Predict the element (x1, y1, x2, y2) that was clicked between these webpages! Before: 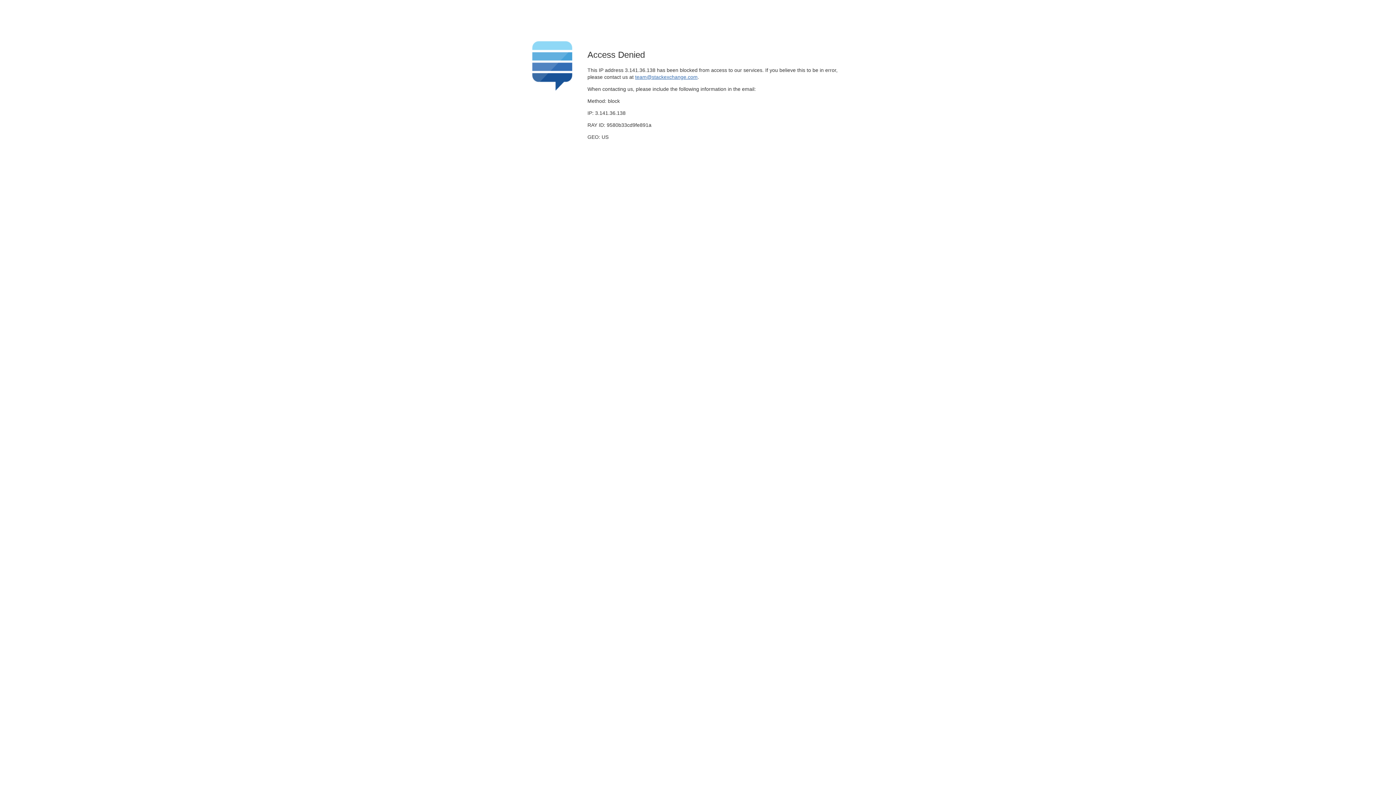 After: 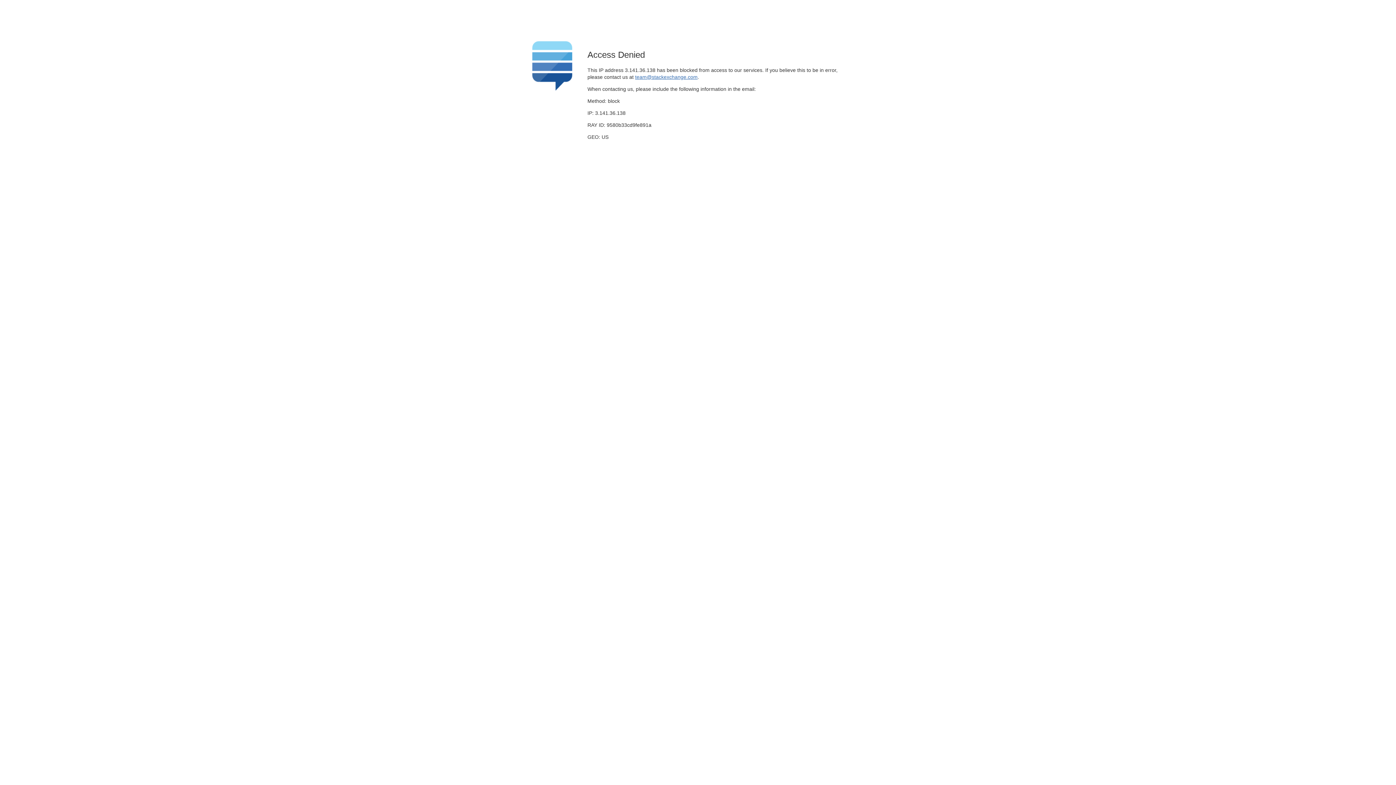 Action: bbox: (635, 74, 697, 79) label: team@stackexchange.com